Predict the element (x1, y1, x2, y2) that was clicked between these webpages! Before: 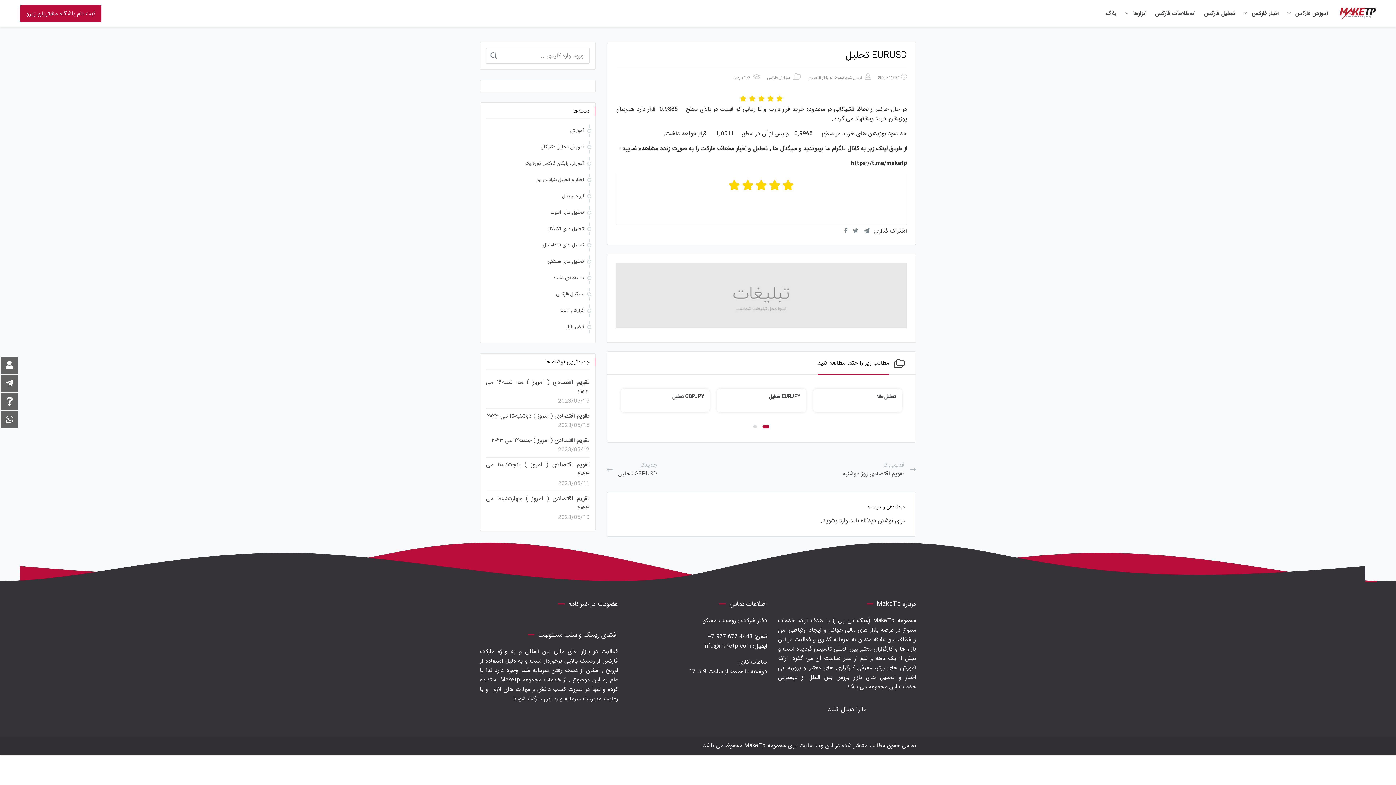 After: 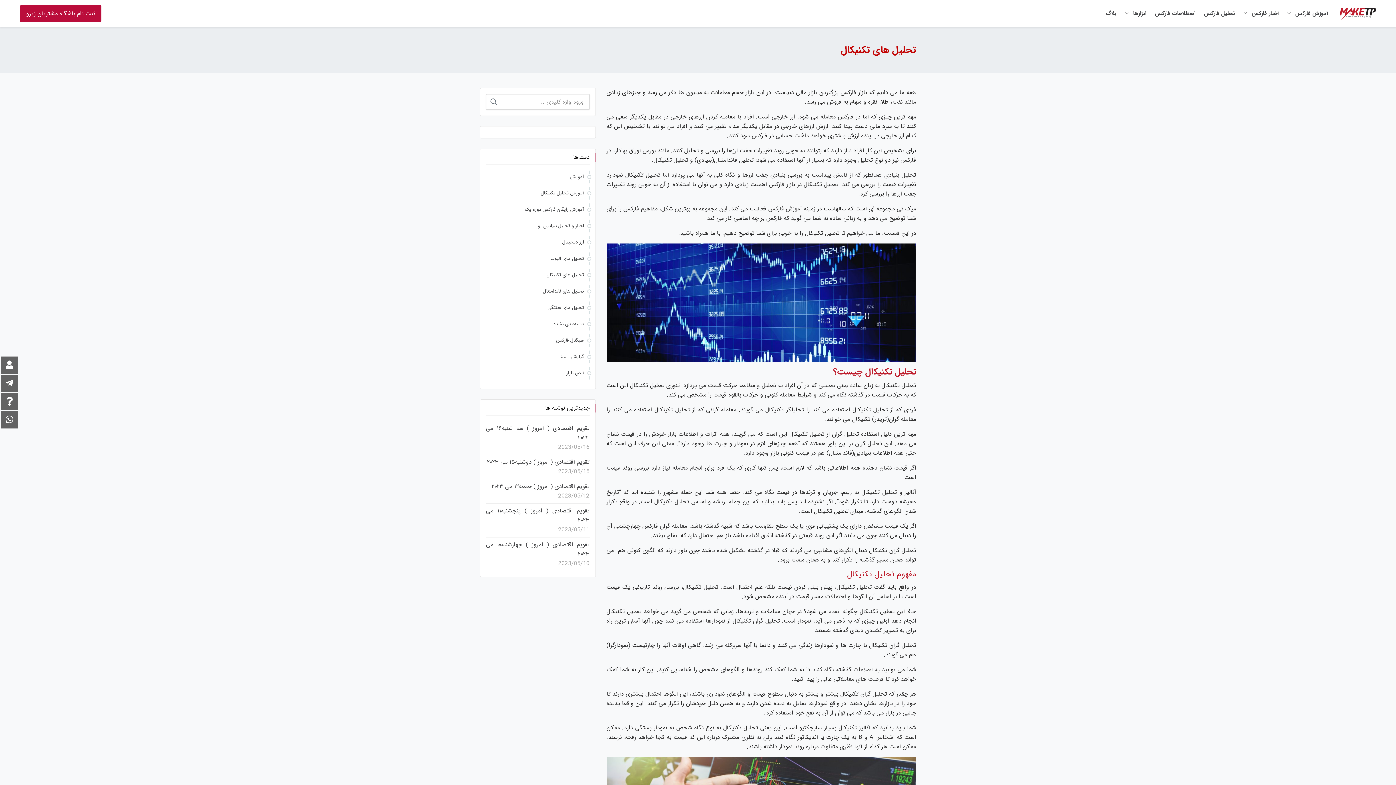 Action: label: تحلیل های تکنیکال bbox: (546, 225, 584, 232)